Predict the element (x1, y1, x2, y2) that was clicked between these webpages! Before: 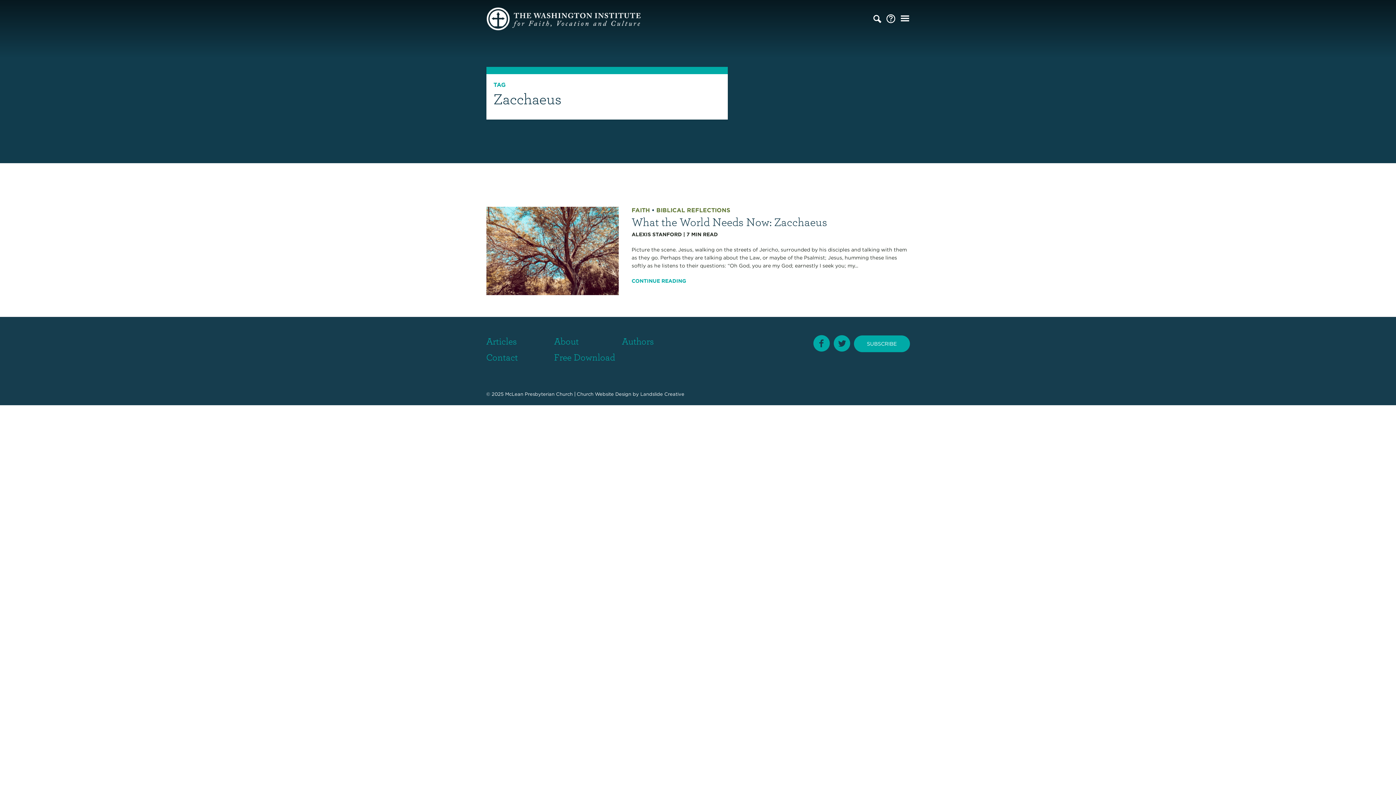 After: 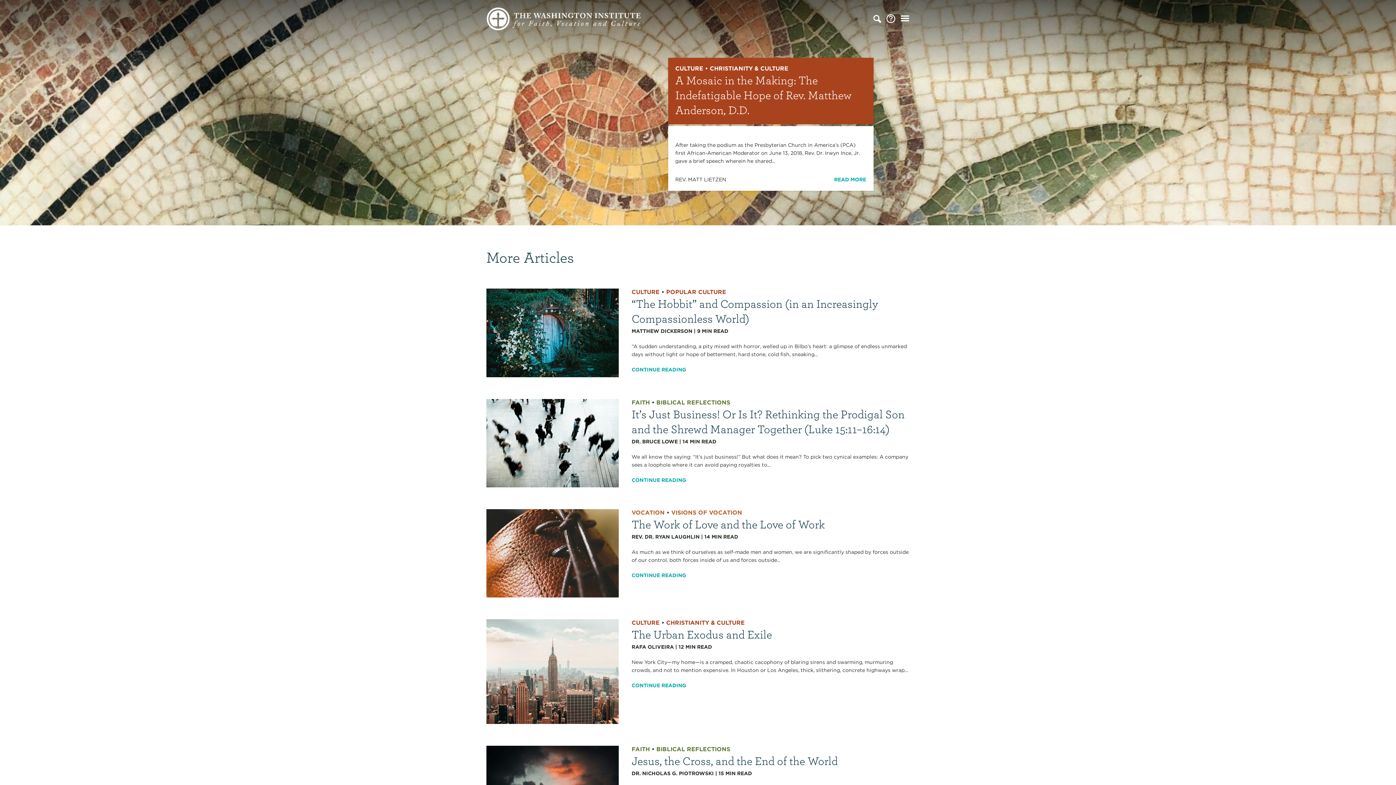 Action: label: Articles bbox: (486, 335, 516, 346)